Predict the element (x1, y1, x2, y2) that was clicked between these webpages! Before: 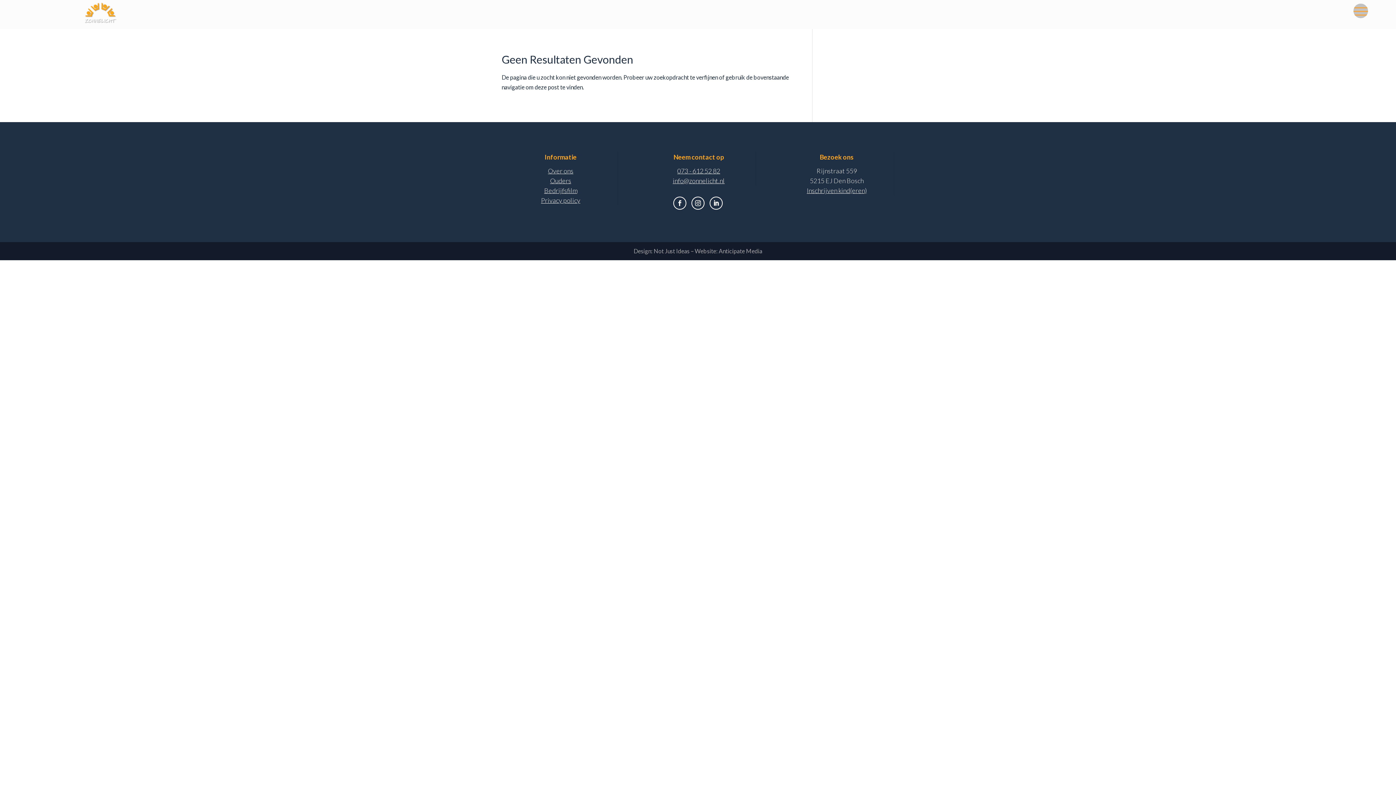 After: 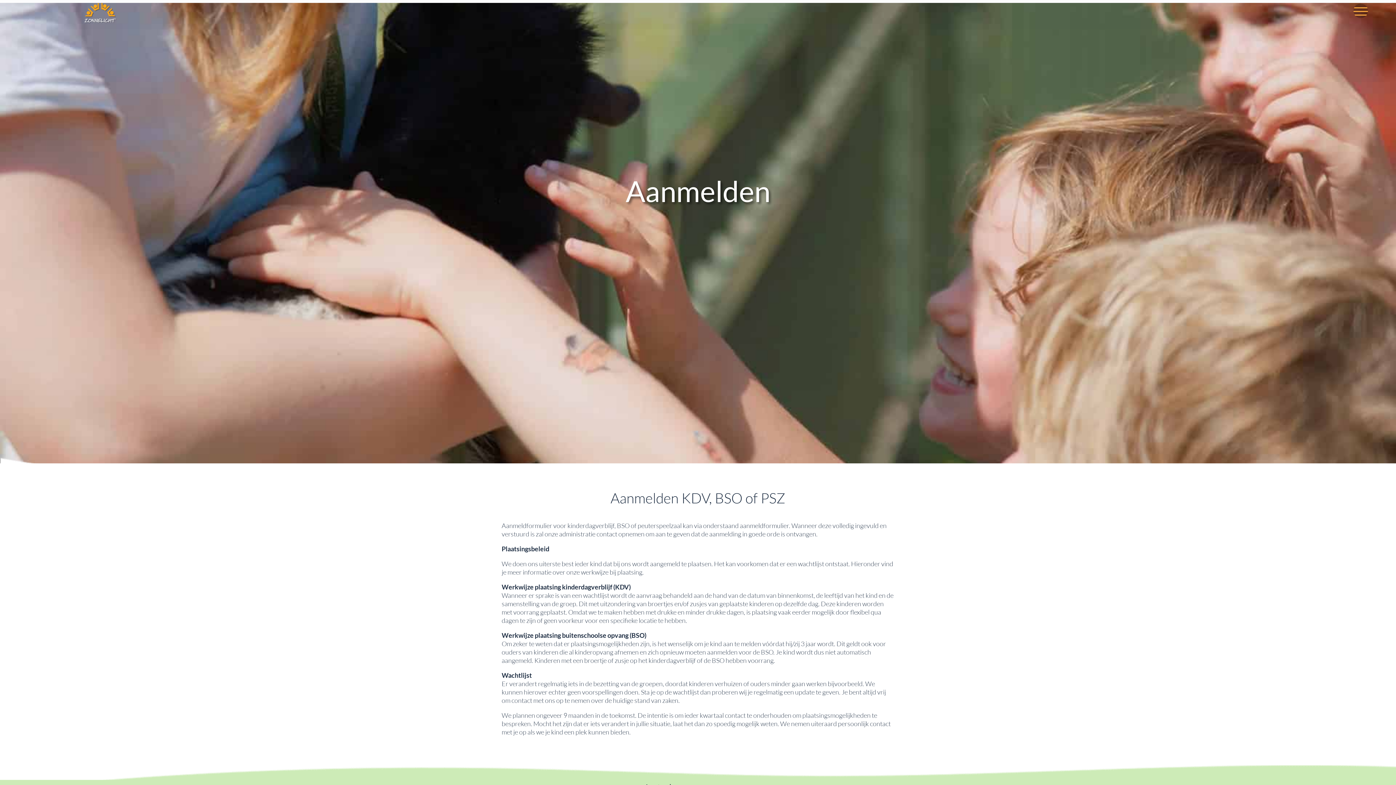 Action: label: Inschrijven kind(eren) bbox: (807, 186, 867, 194)